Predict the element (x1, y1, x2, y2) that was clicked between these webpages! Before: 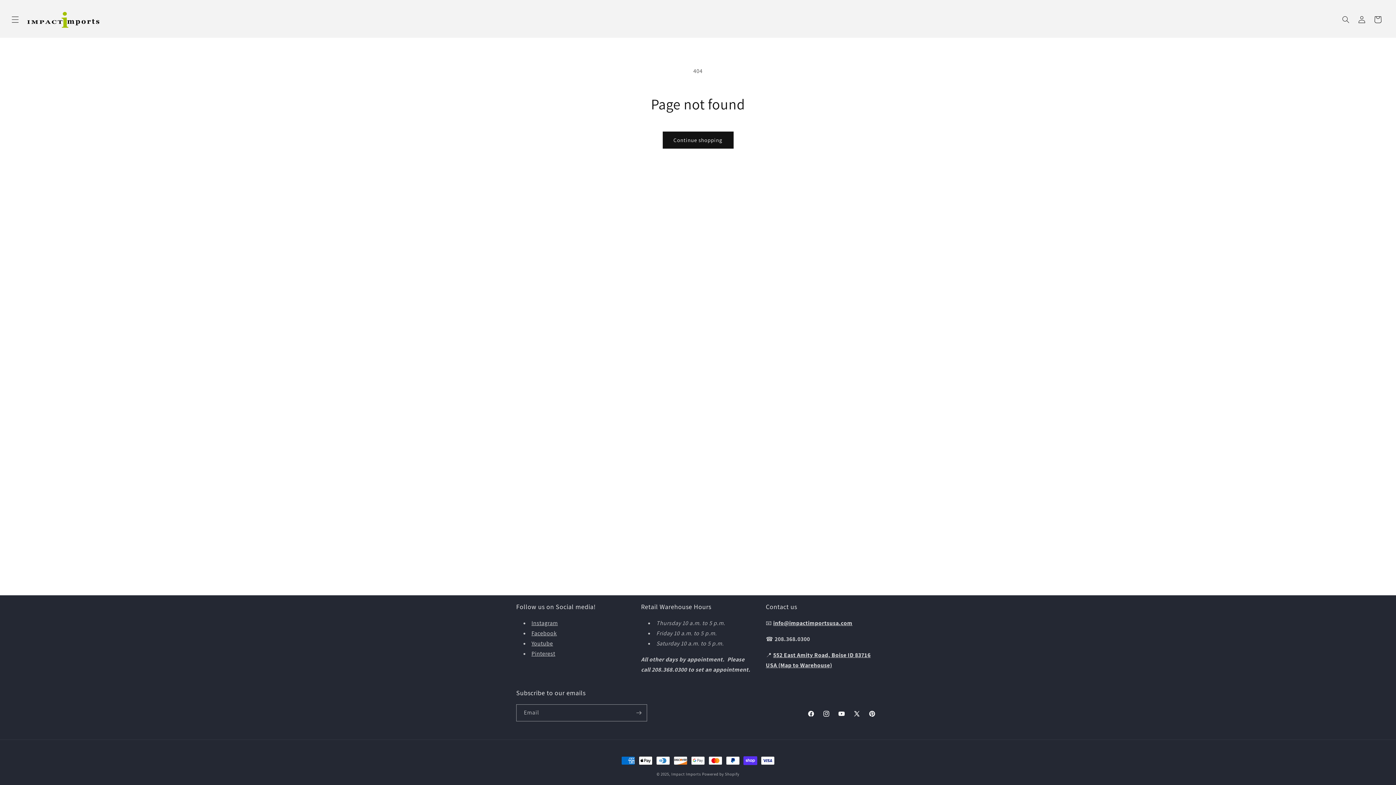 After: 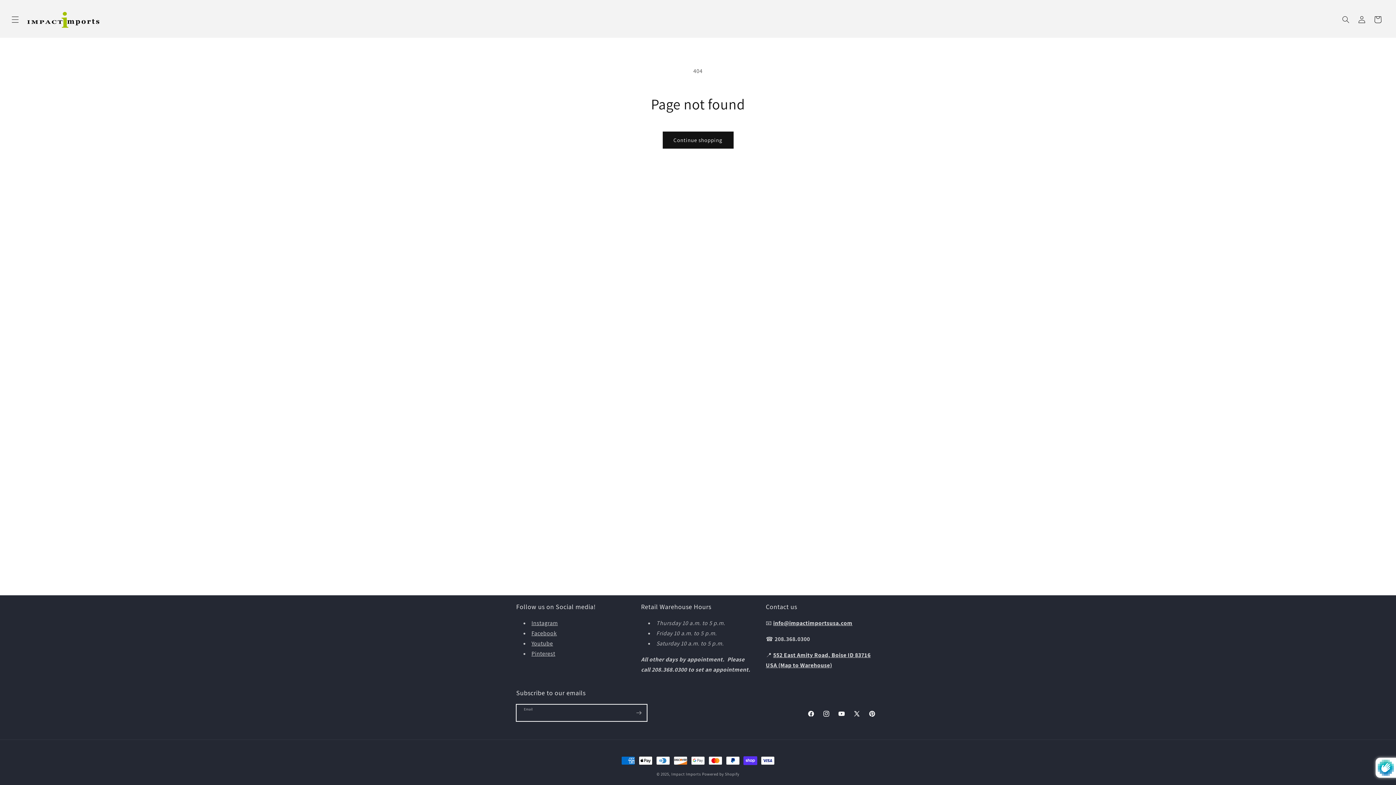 Action: bbox: (630, 704, 646, 721) label: Subscribe